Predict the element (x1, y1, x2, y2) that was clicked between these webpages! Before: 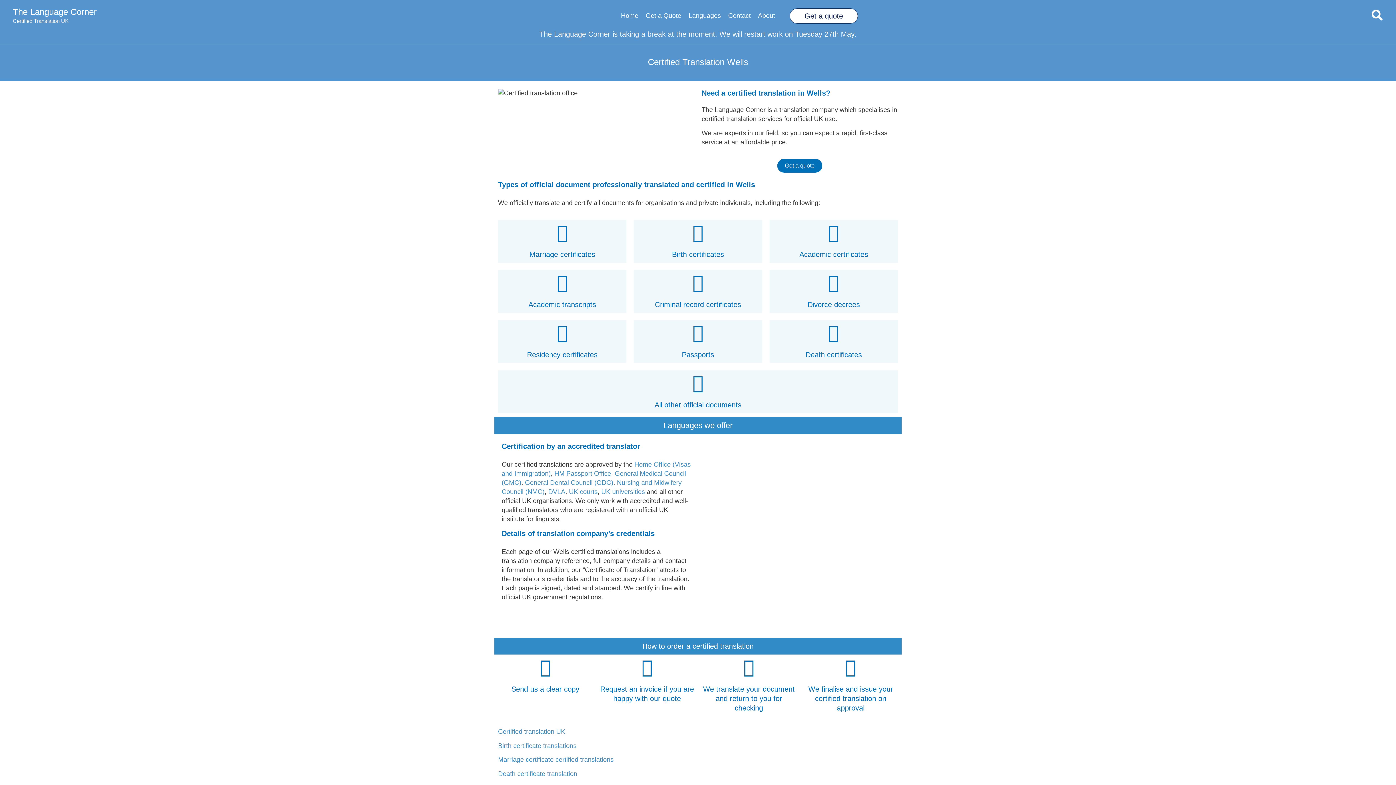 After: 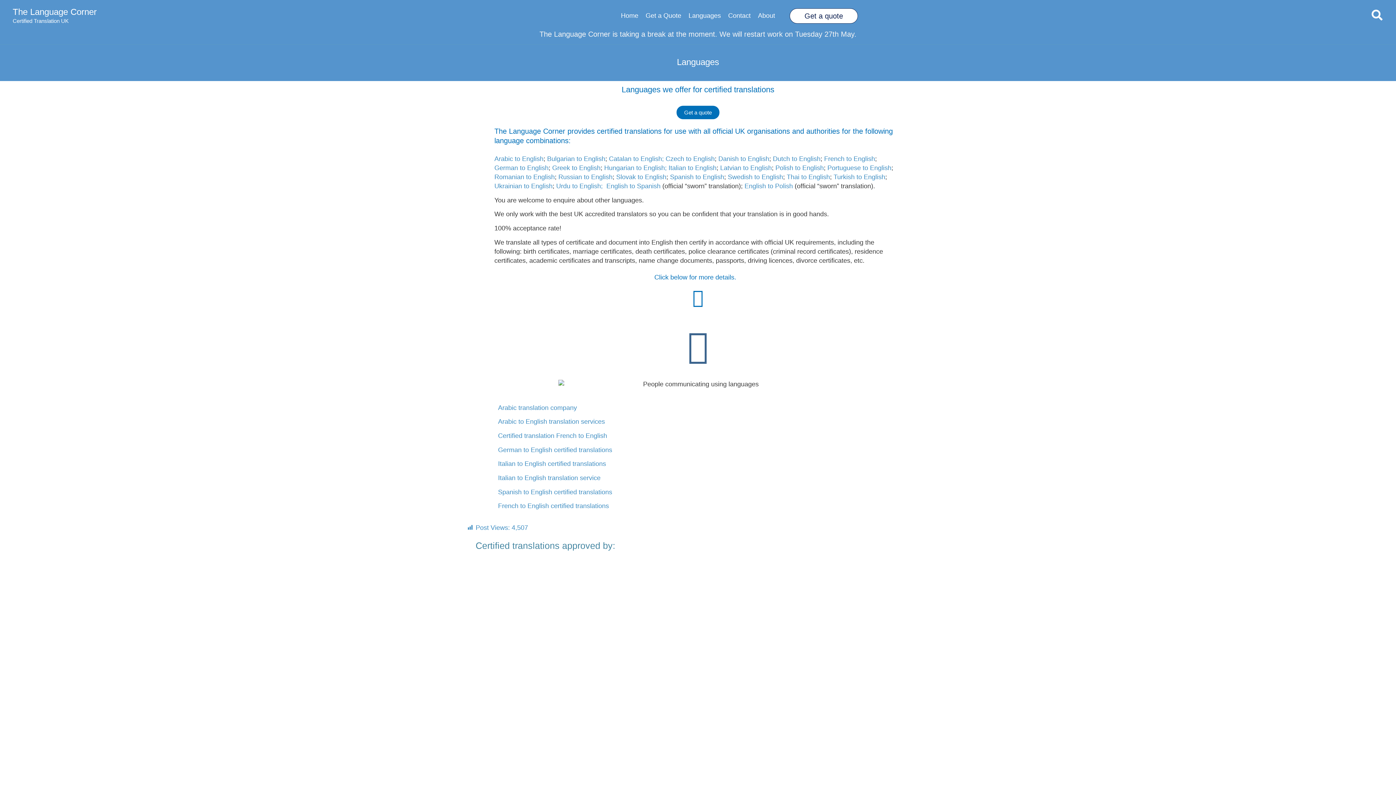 Action: label: Languages we offer bbox: (663, 421, 732, 430)